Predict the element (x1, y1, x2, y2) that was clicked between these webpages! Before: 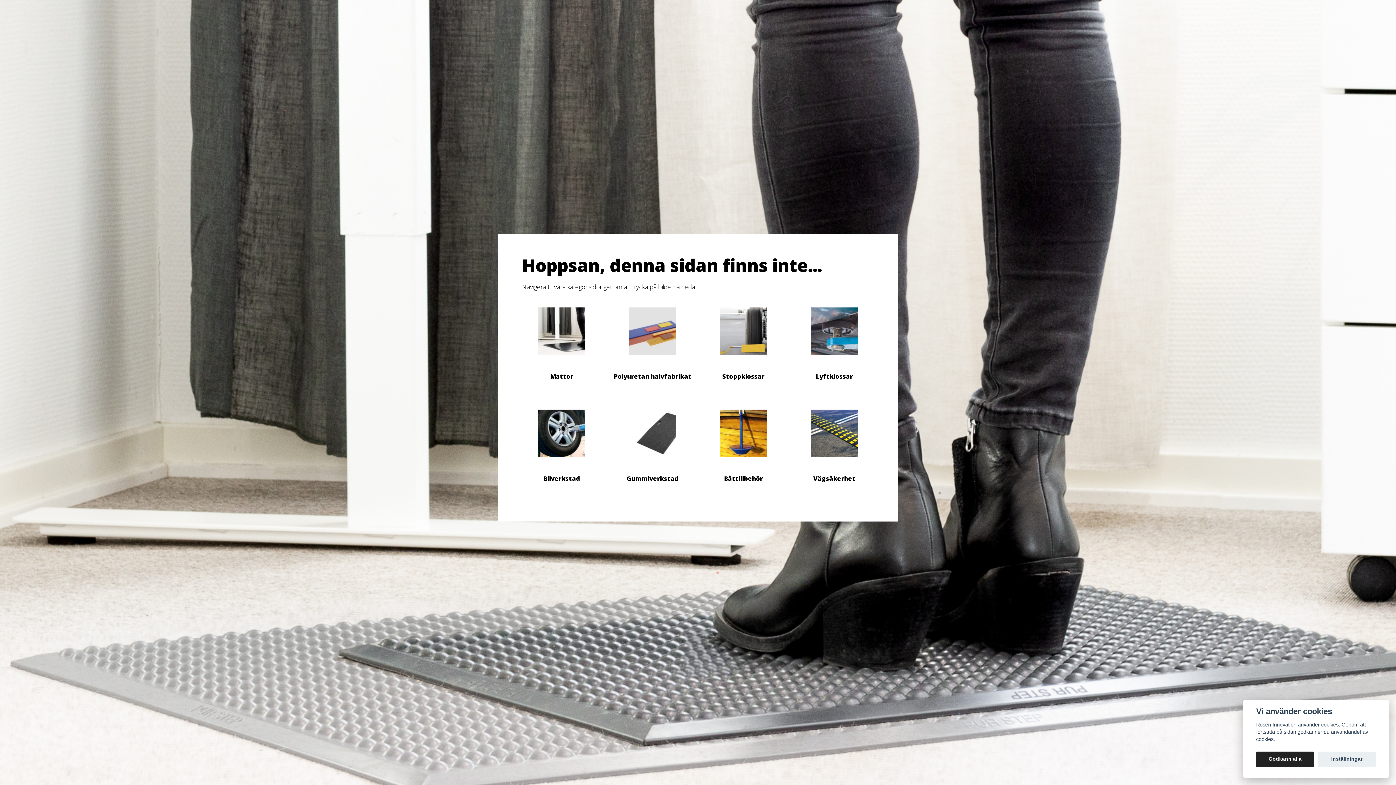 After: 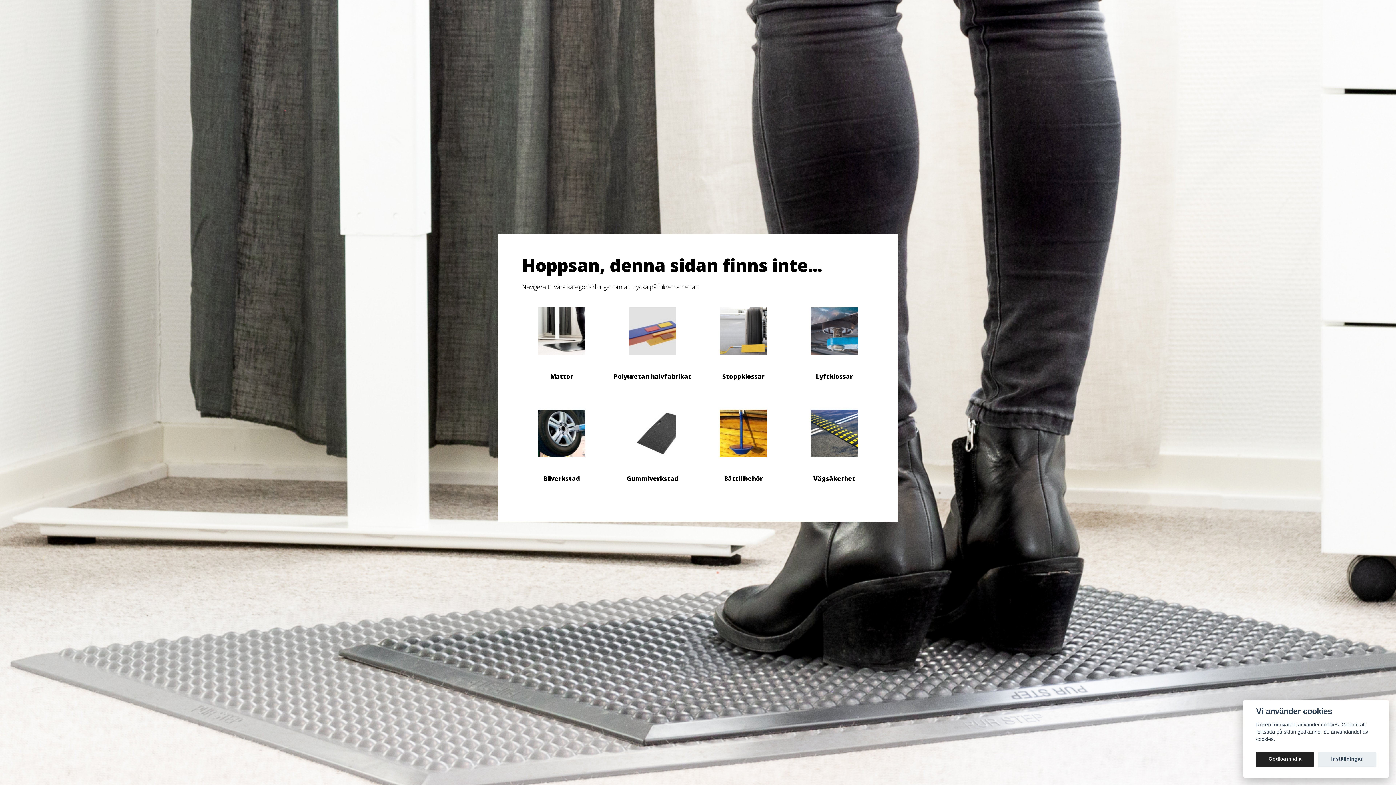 Action: bbox: (629, 354, 676, 362)